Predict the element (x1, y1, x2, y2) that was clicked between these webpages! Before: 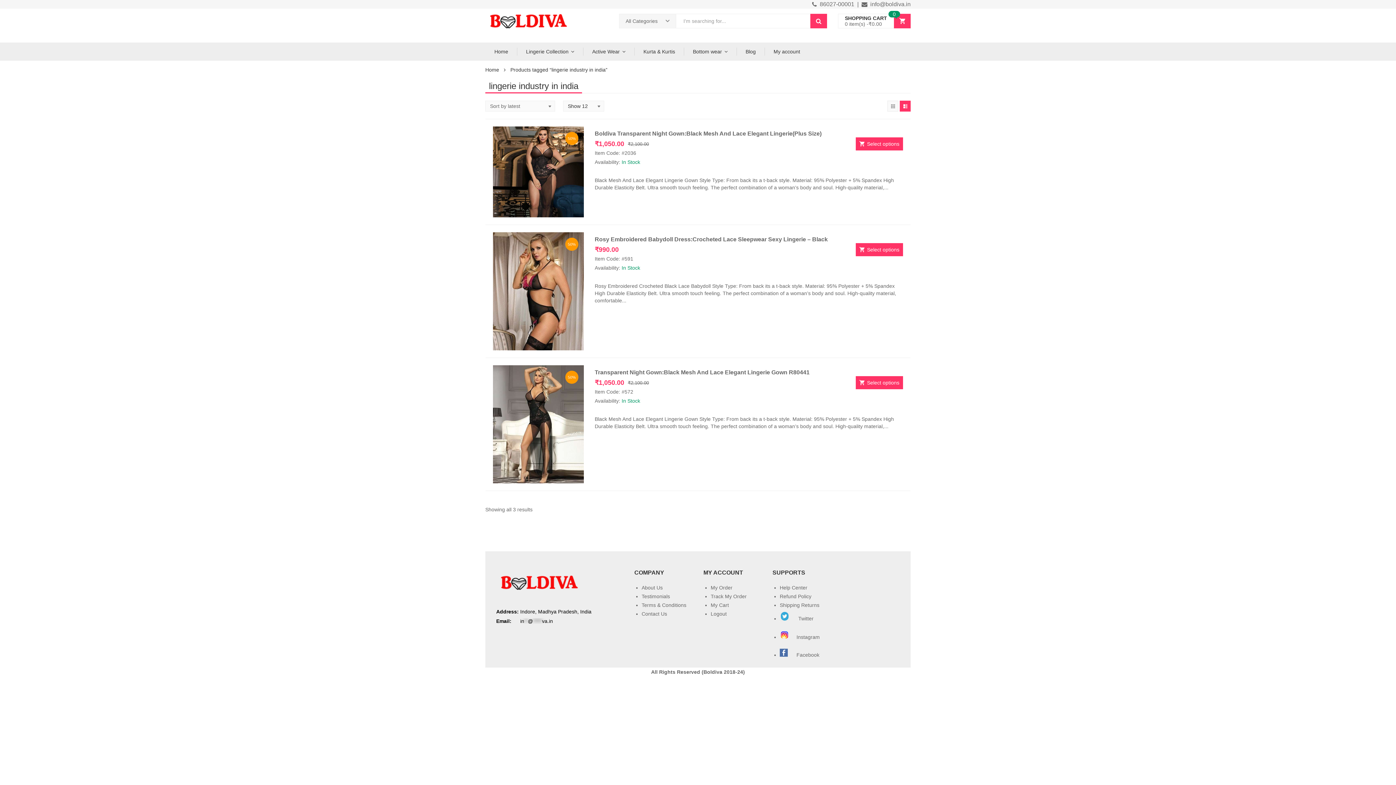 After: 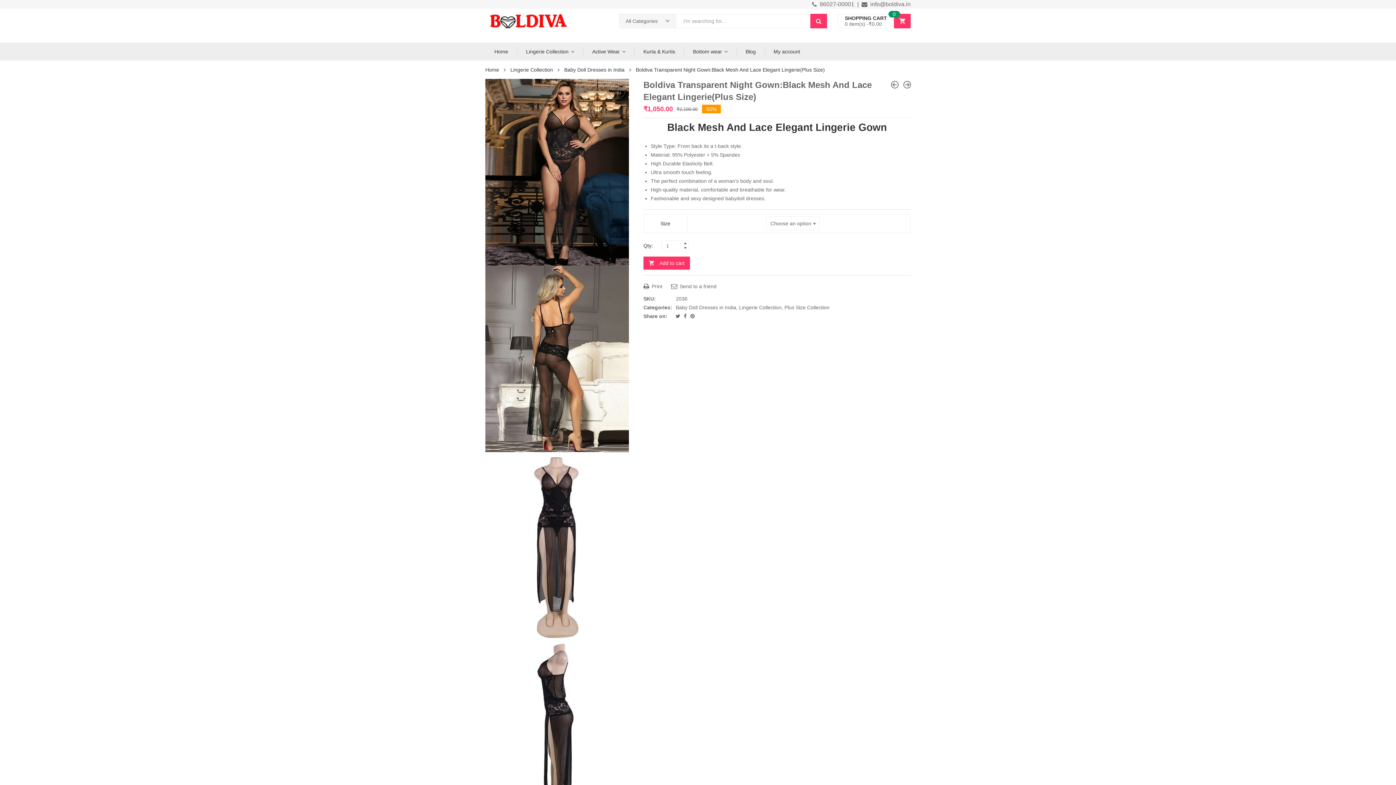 Action: bbox: (856, 137, 903, 150) label: Select options for “Boldiva Transparent Night Gown:Black Mesh And Lace Elegant Lingerie(Plus Size)”